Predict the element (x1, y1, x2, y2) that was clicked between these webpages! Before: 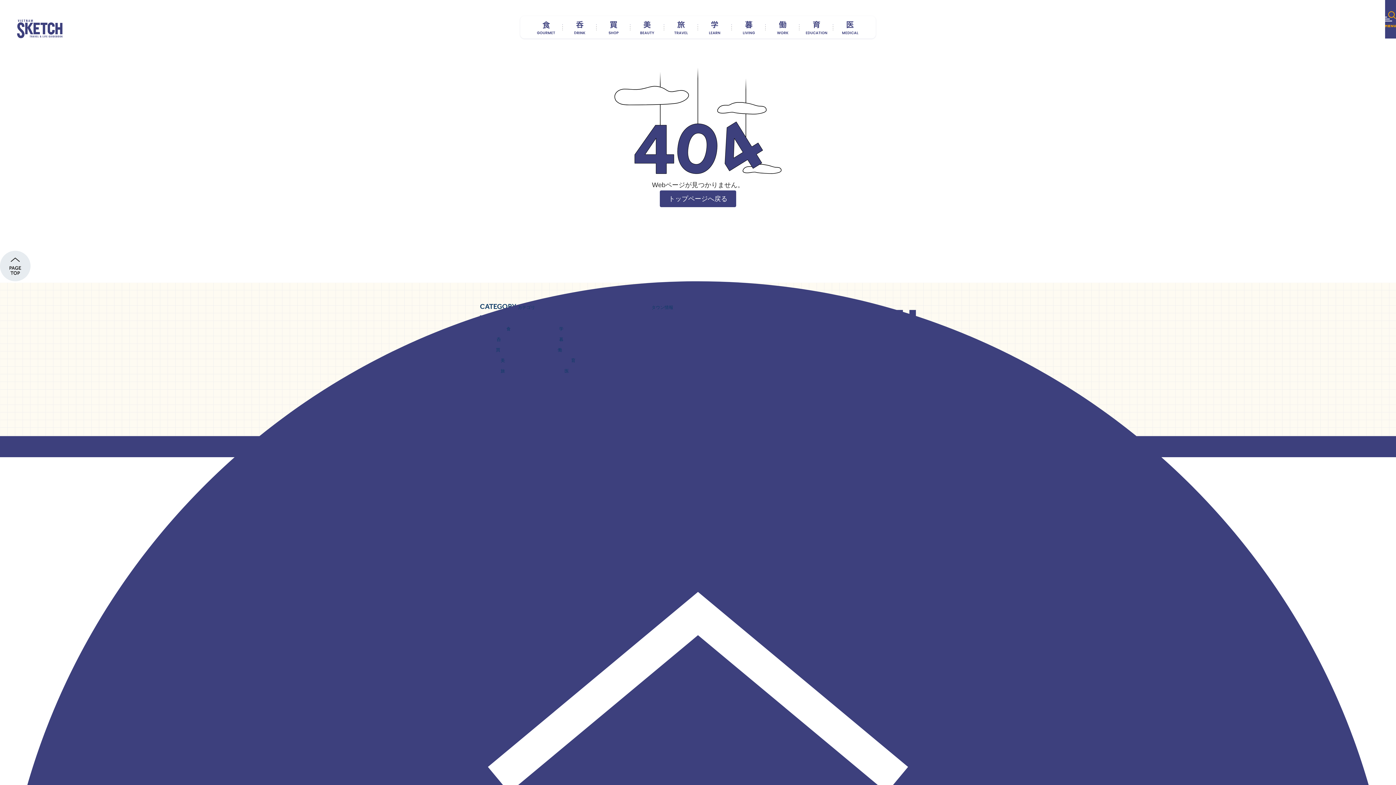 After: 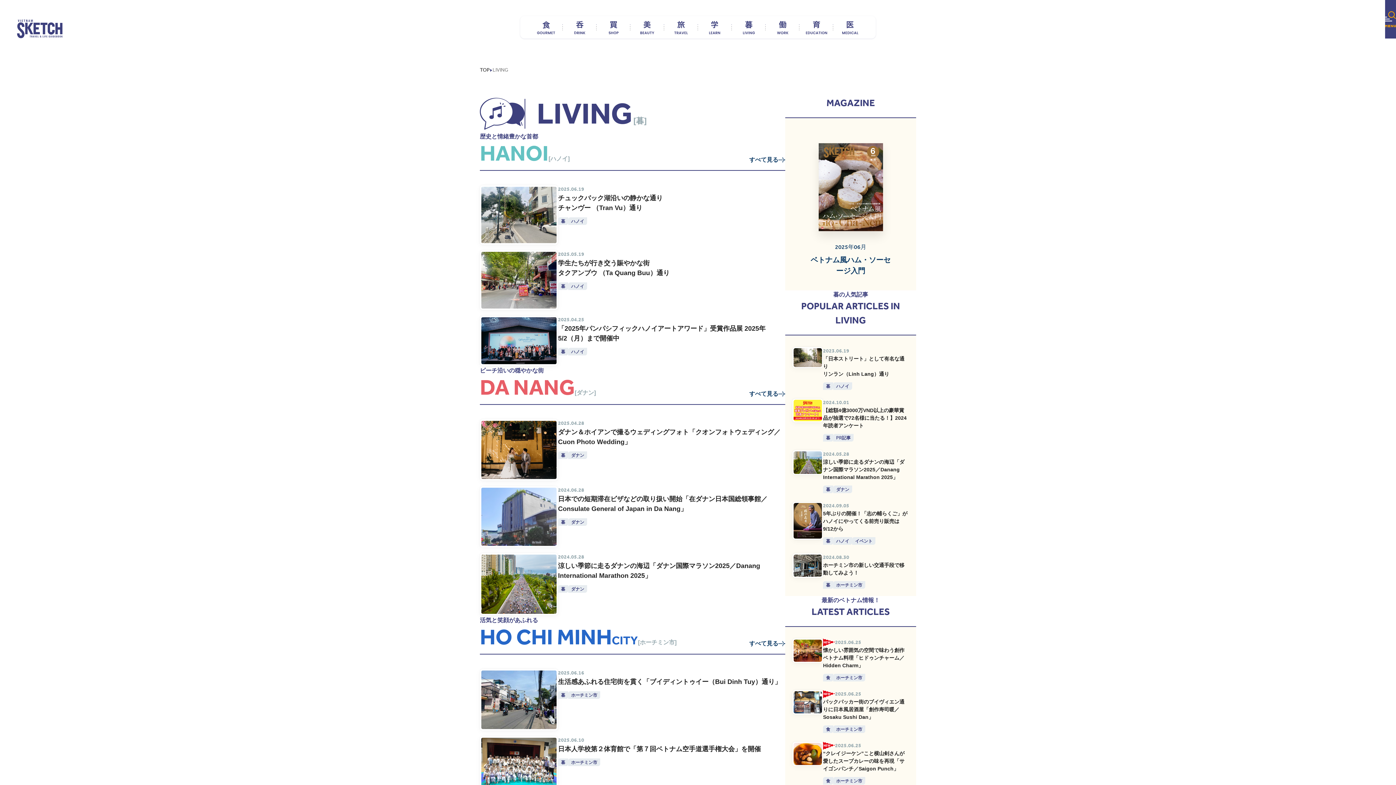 Action: bbox: (732, 18, 765, 36)